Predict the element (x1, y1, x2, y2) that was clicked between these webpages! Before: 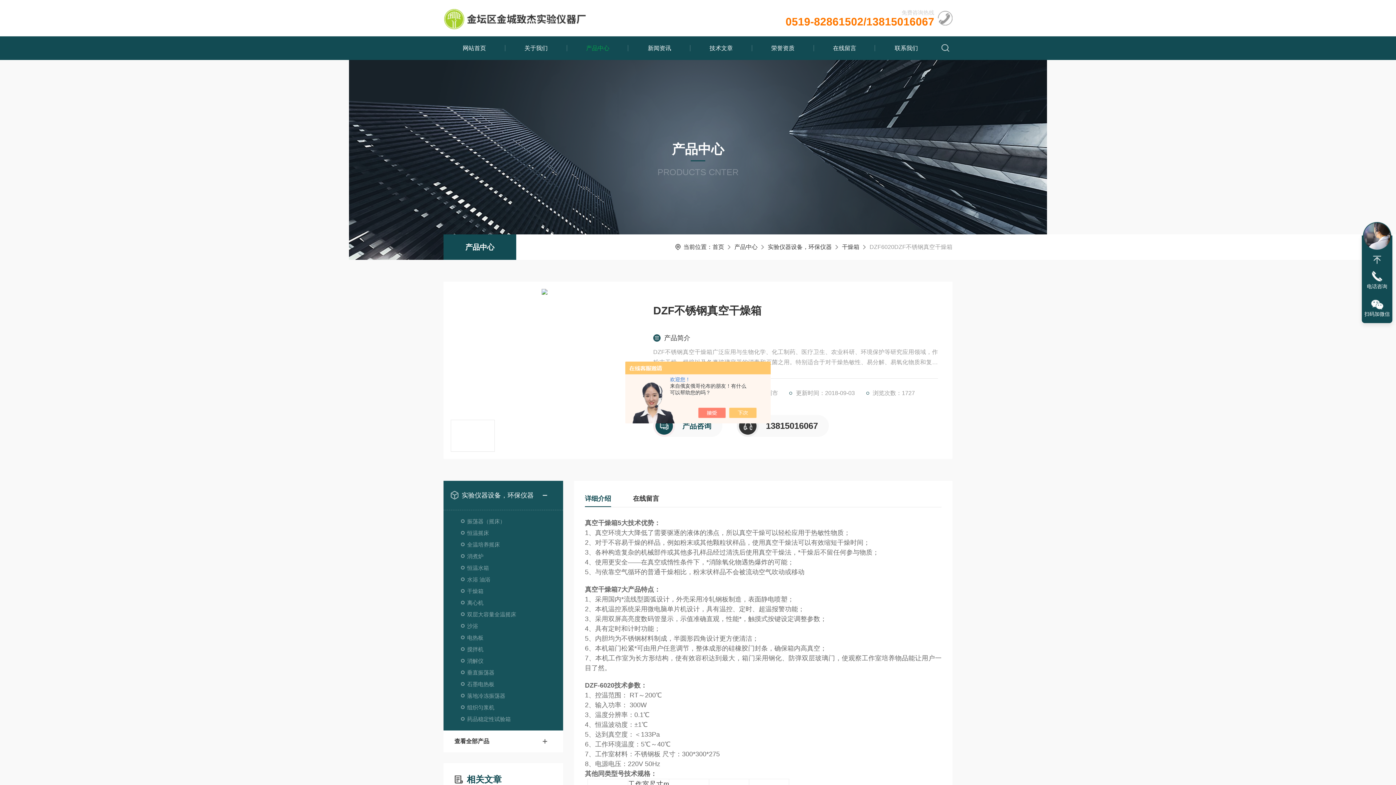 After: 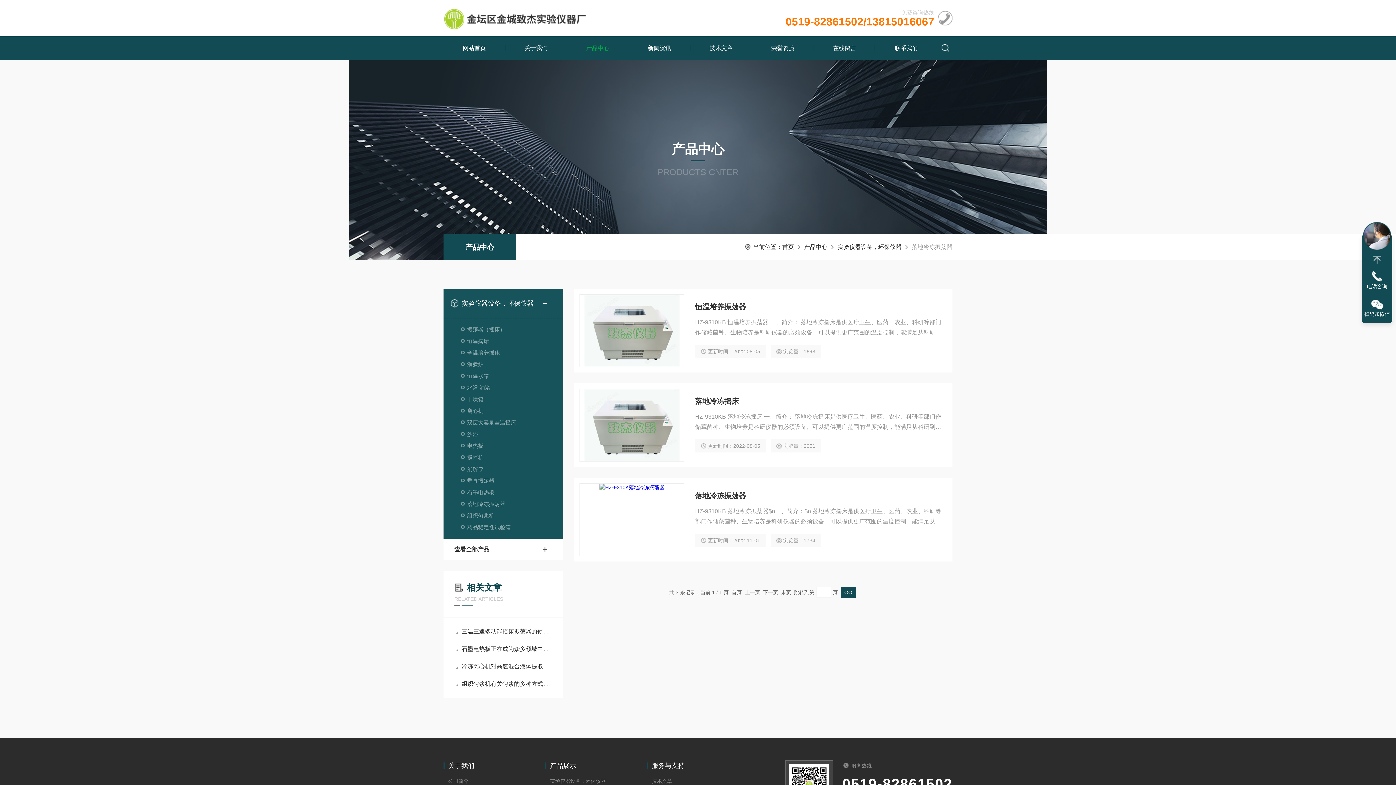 Action: bbox: (458, 690, 548, 702) label: 落地冷冻振荡器